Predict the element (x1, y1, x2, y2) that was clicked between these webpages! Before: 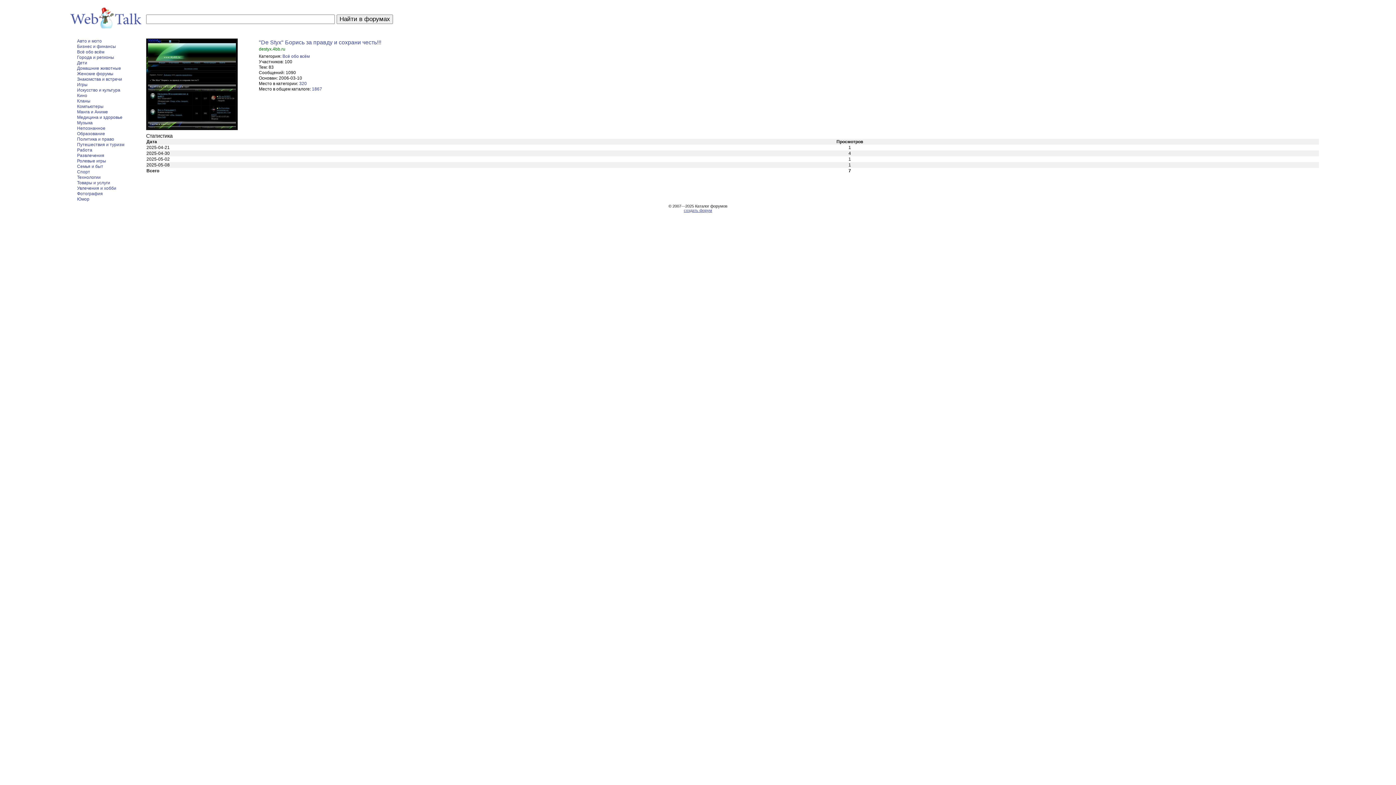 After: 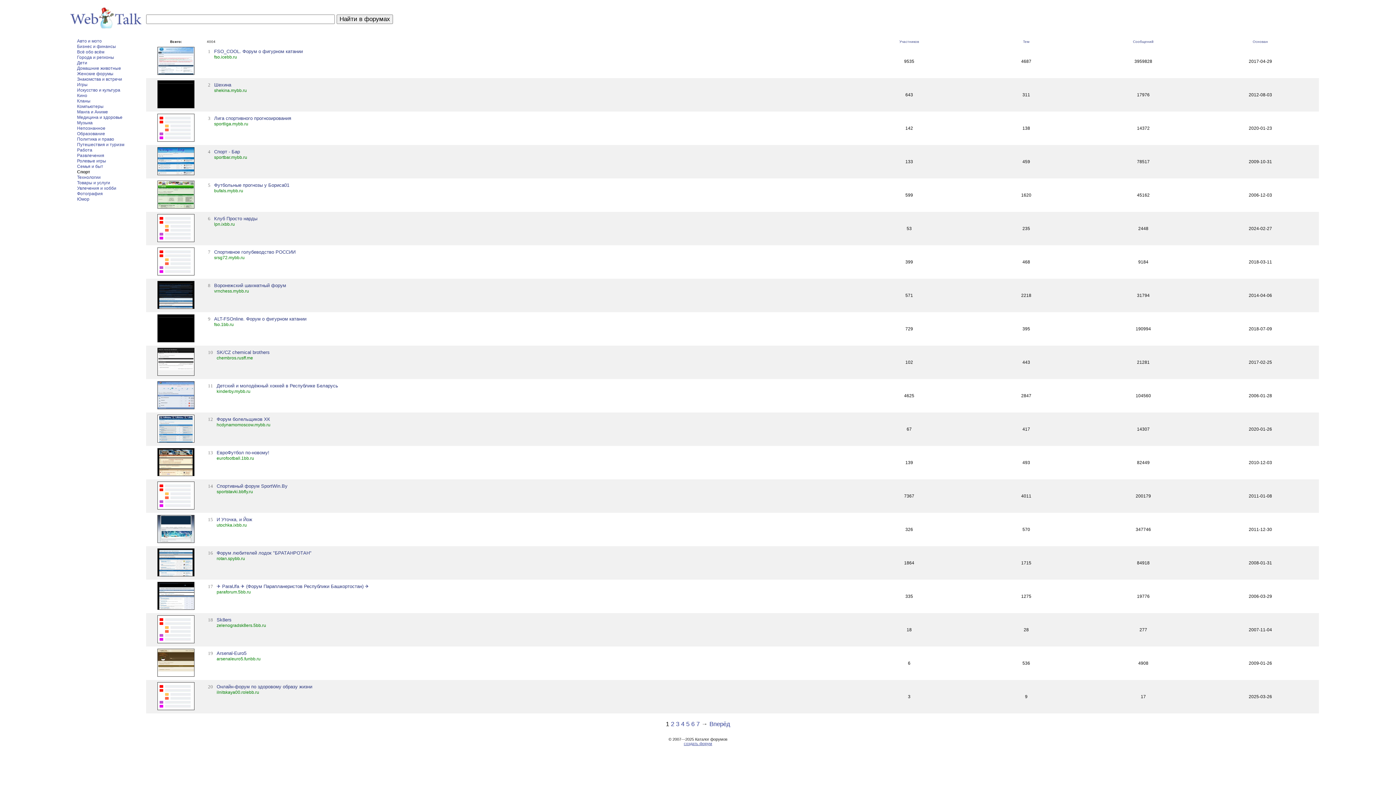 Action: label: Спорт bbox: (77, 169, 90, 174)